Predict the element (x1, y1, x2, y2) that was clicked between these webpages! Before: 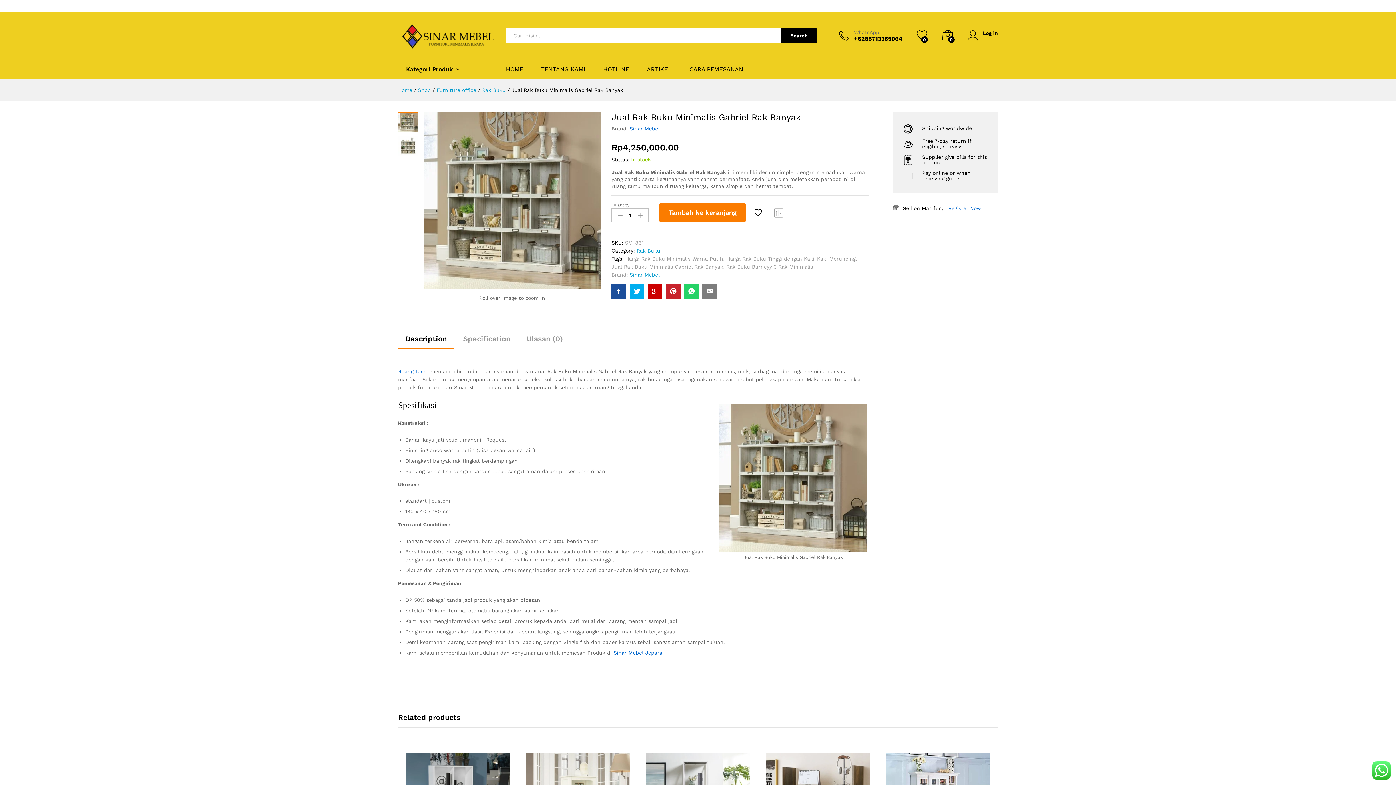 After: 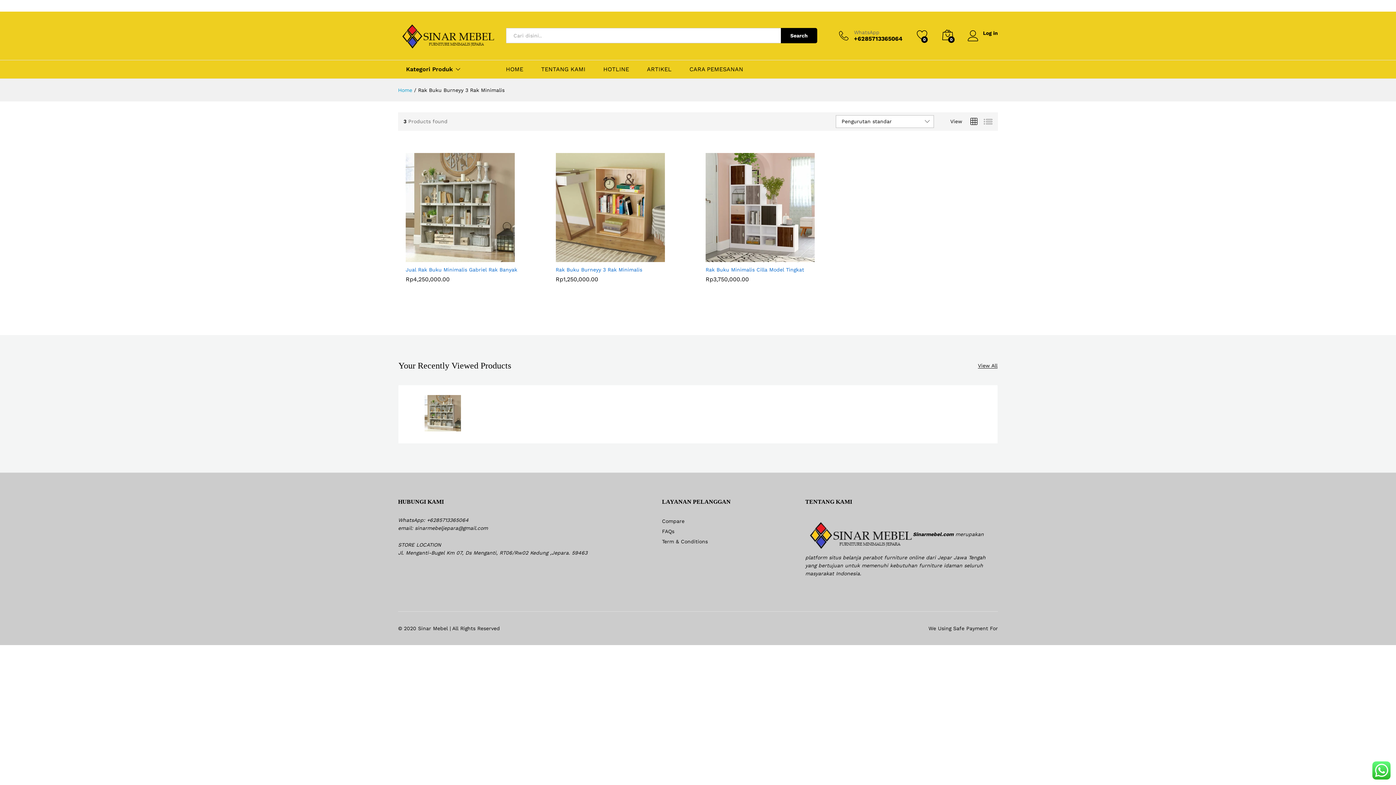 Action: bbox: (726, 263, 813, 269) label: Rak Buku Burneyy 3 Rak Minimalis